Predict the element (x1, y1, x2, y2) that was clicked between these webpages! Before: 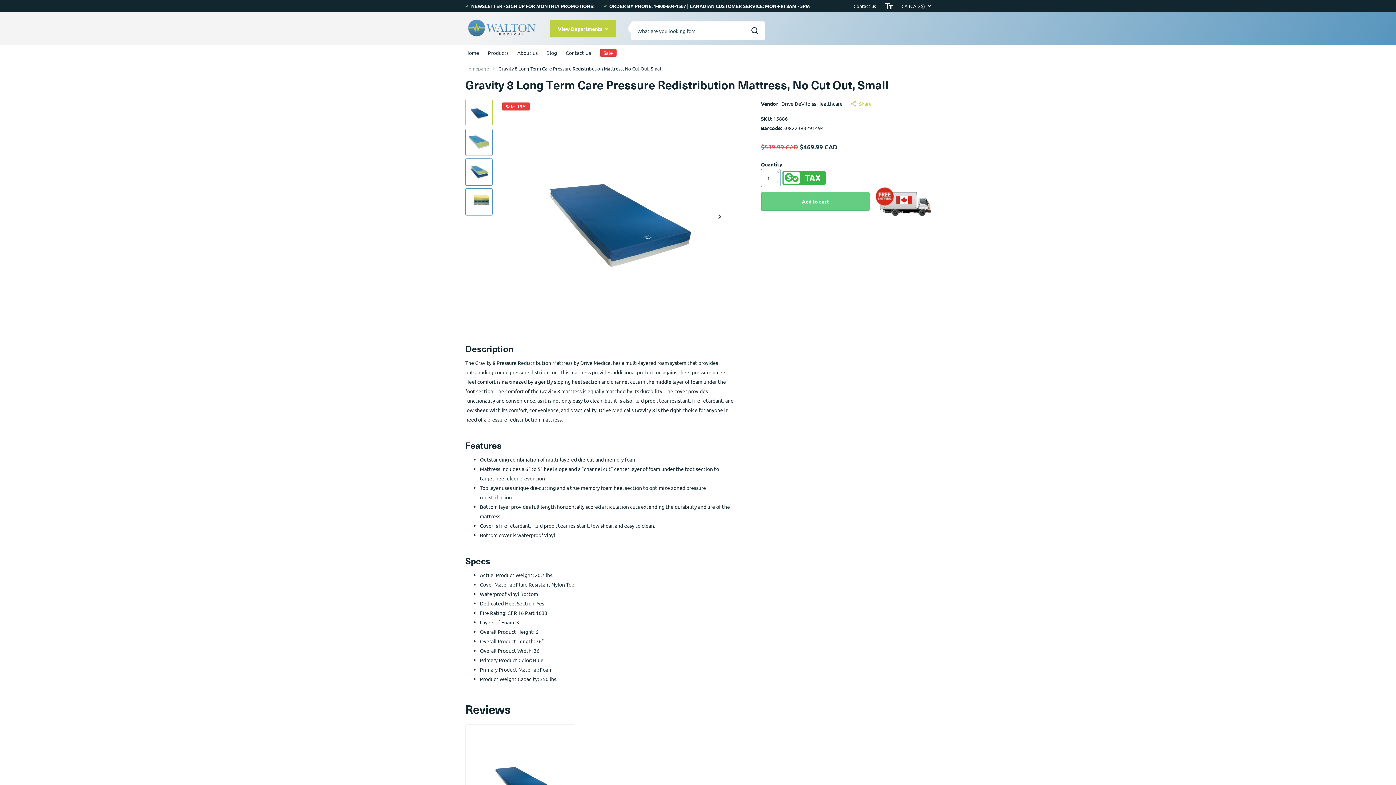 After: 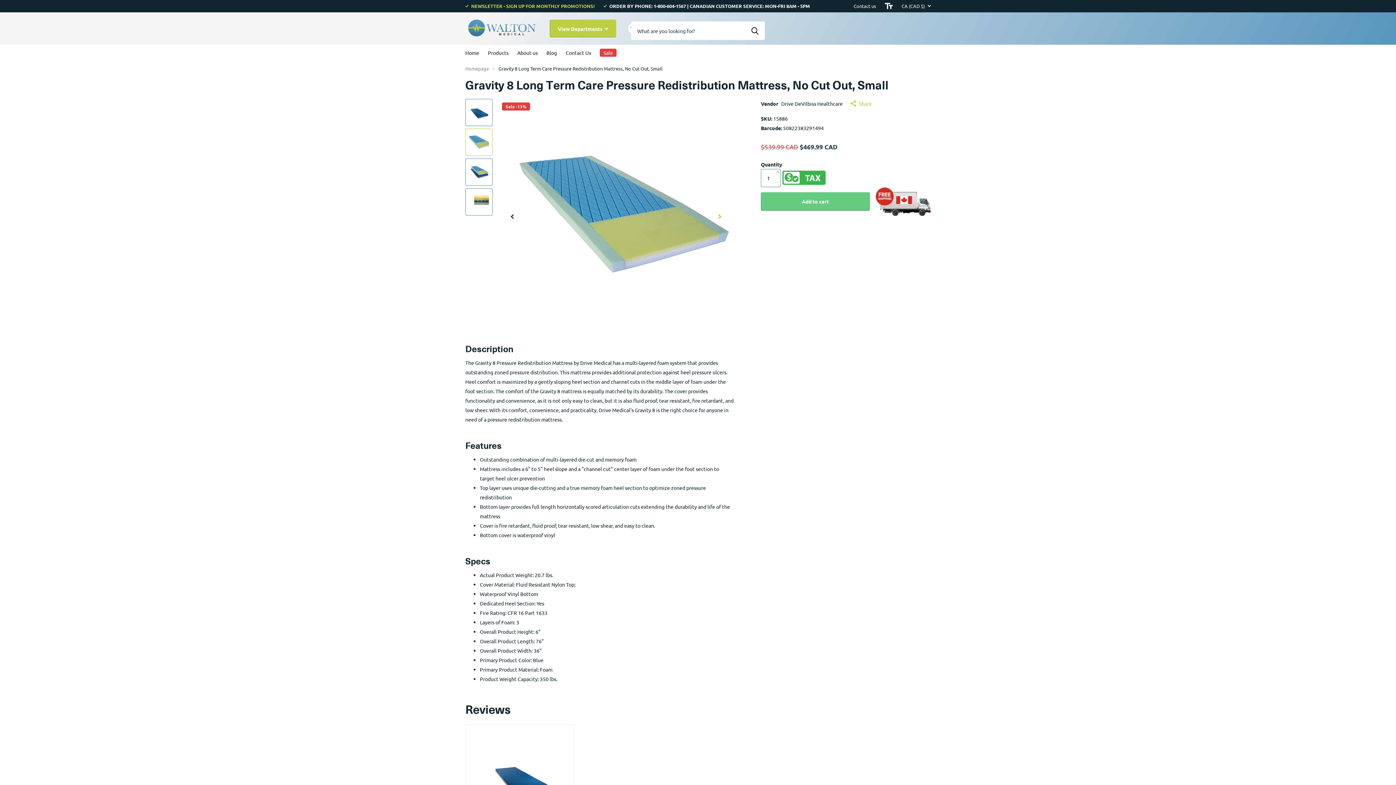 Action: label: Next slide bbox: (712, 98, 728, 334)